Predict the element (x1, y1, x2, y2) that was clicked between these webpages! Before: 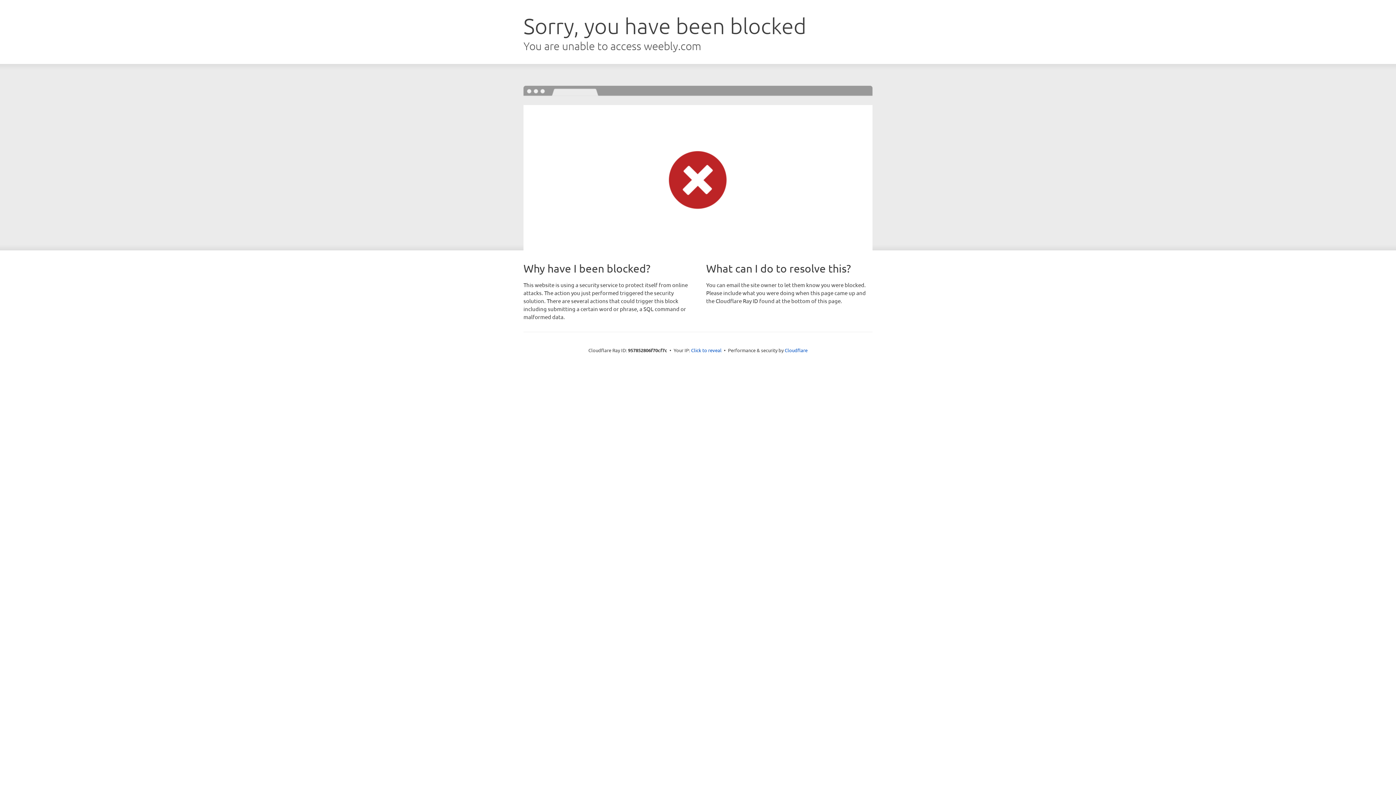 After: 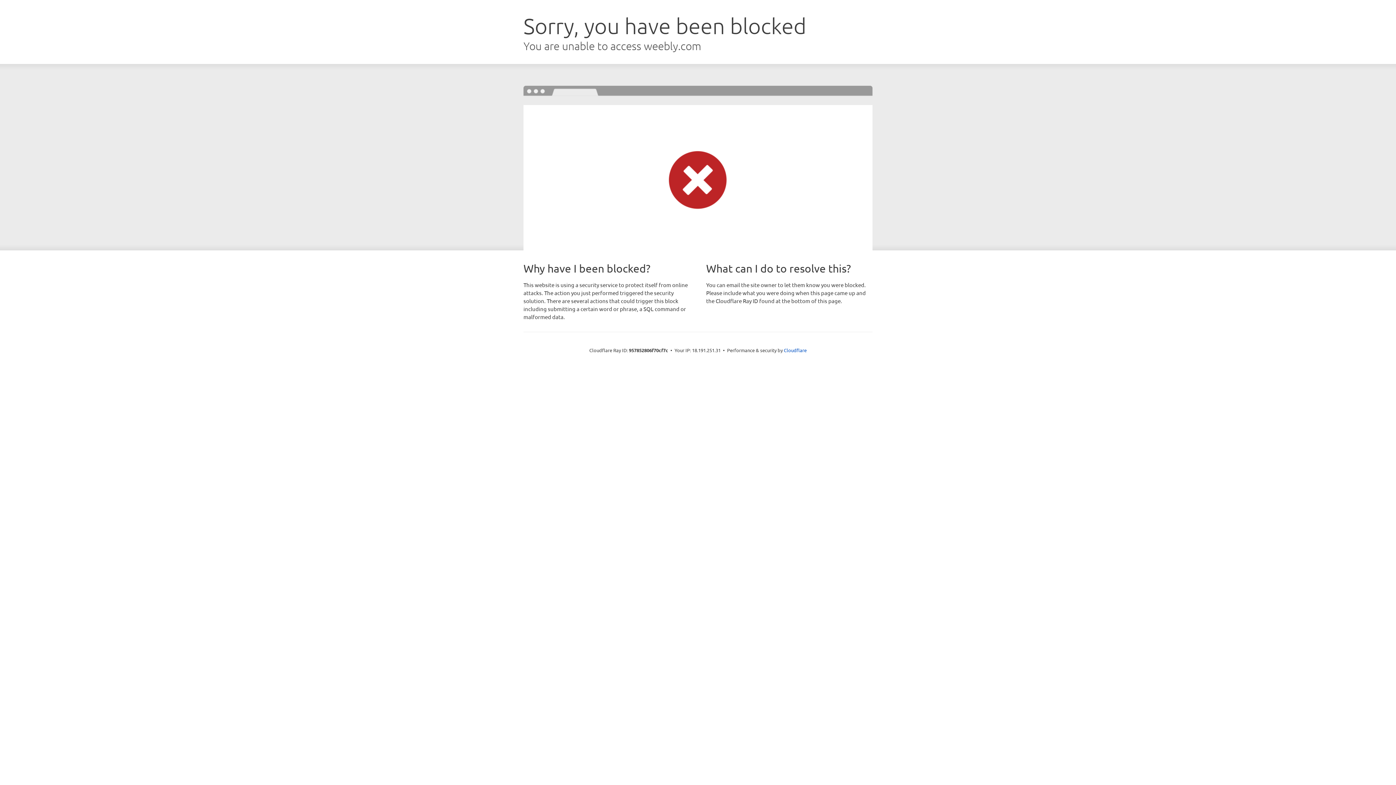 Action: bbox: (691, 346, 721, 353) label: Click to reveal